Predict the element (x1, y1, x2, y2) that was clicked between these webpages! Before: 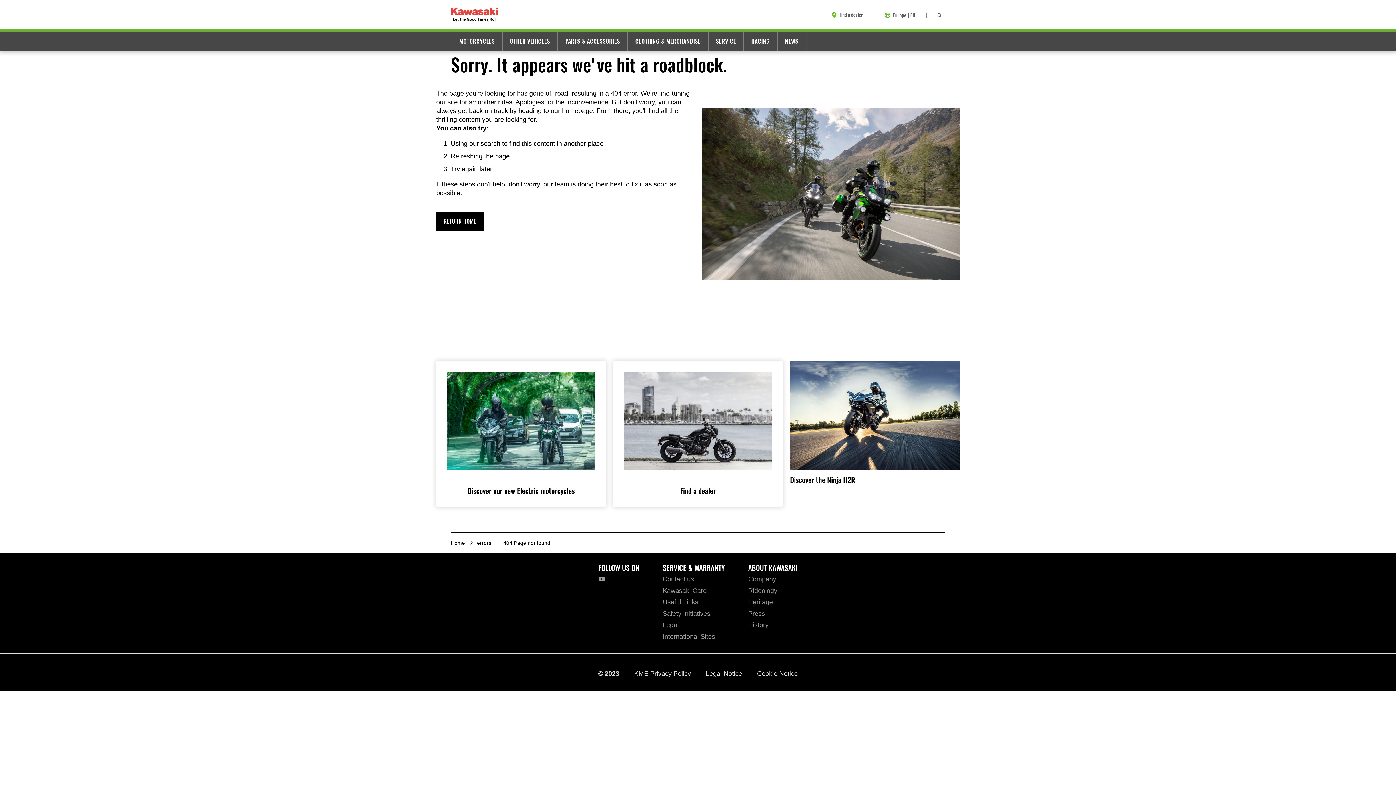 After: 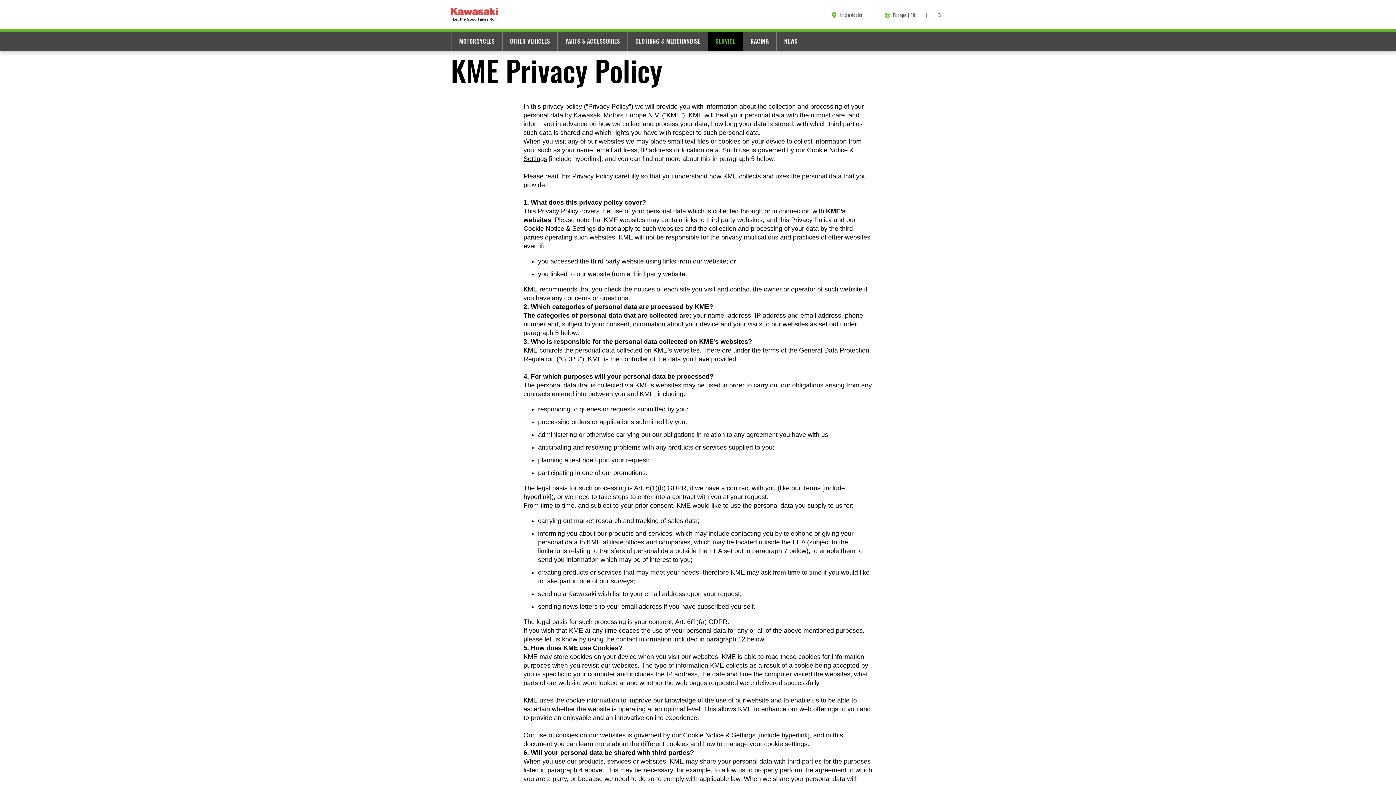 Action: bbox: (634, 669, 692, 677) label: KME Privacy Policy 